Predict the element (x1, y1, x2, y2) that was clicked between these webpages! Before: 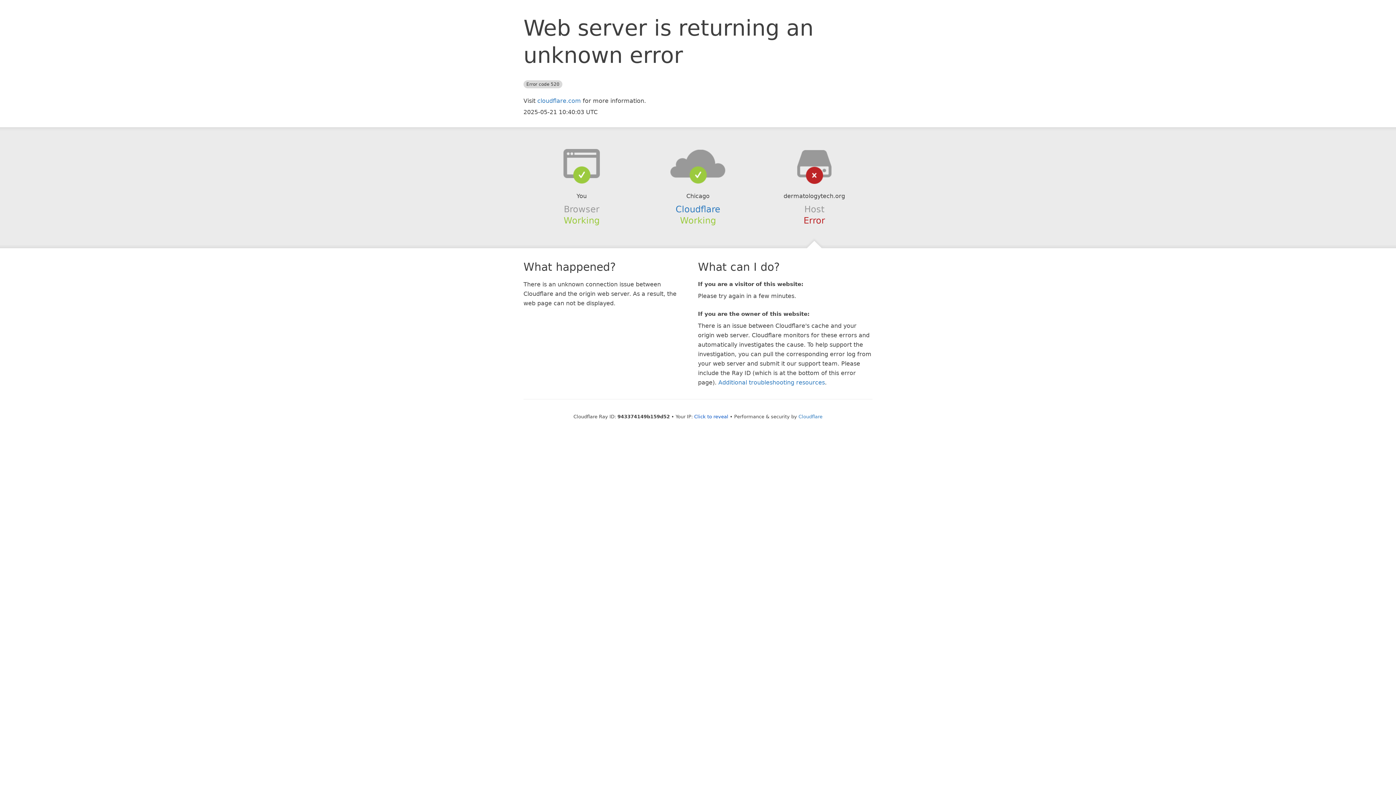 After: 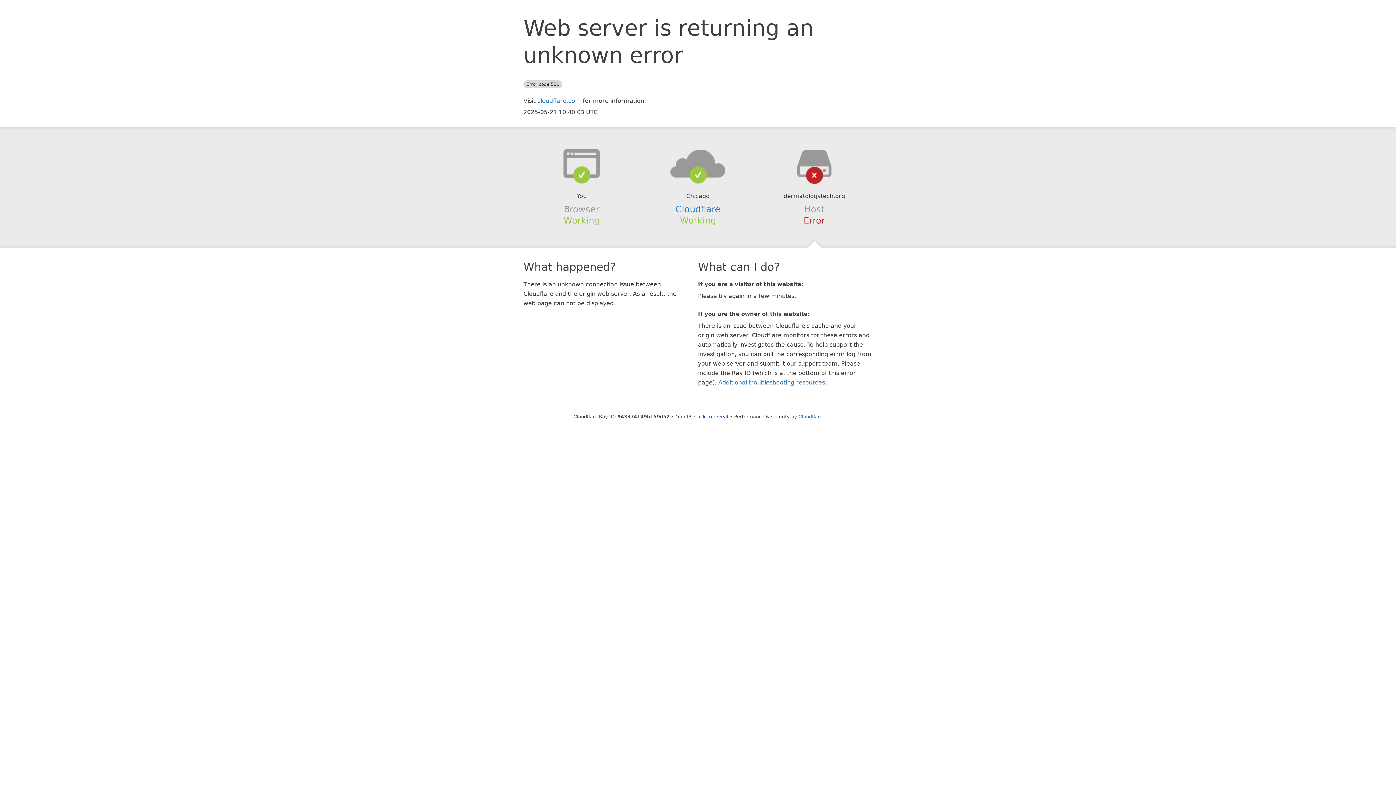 Action: bbox: (639, 148, 756, 178)